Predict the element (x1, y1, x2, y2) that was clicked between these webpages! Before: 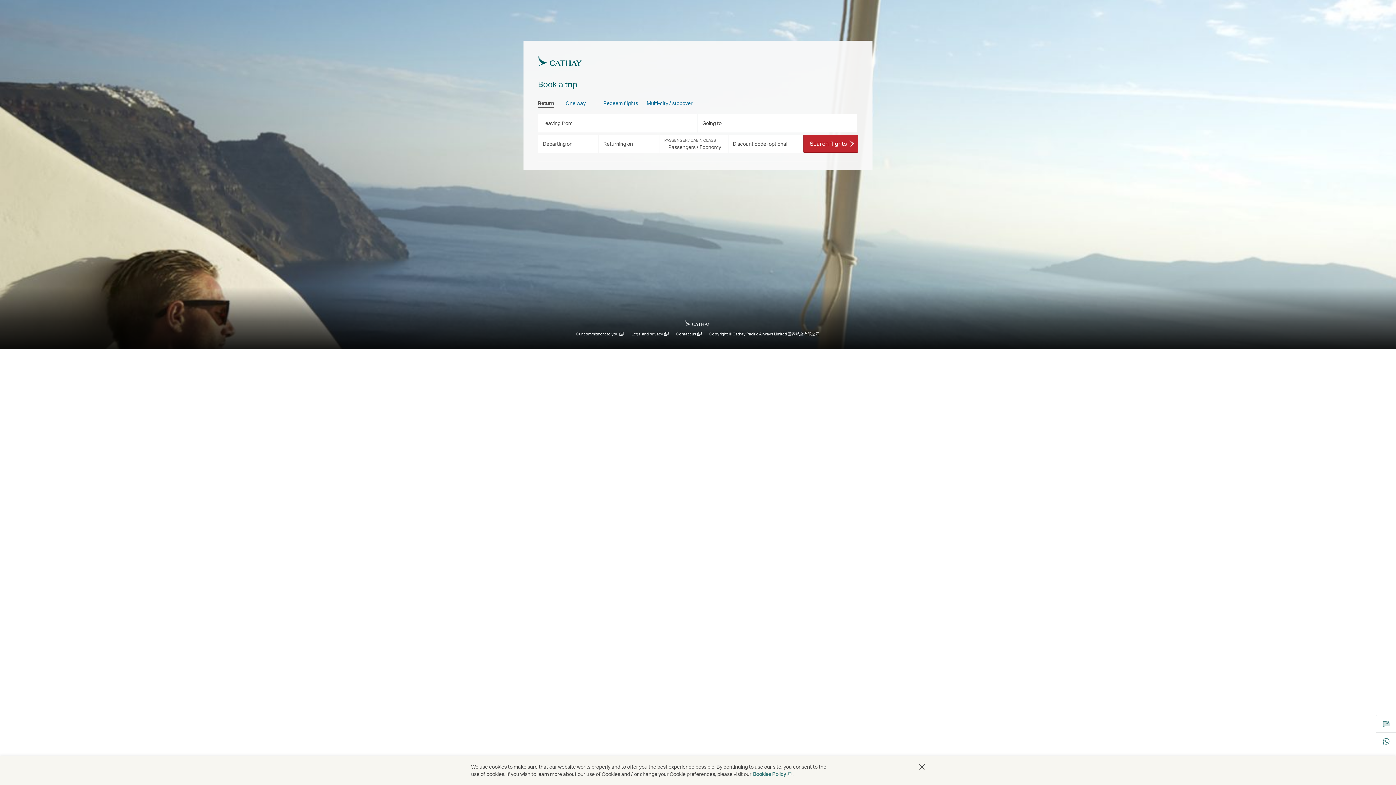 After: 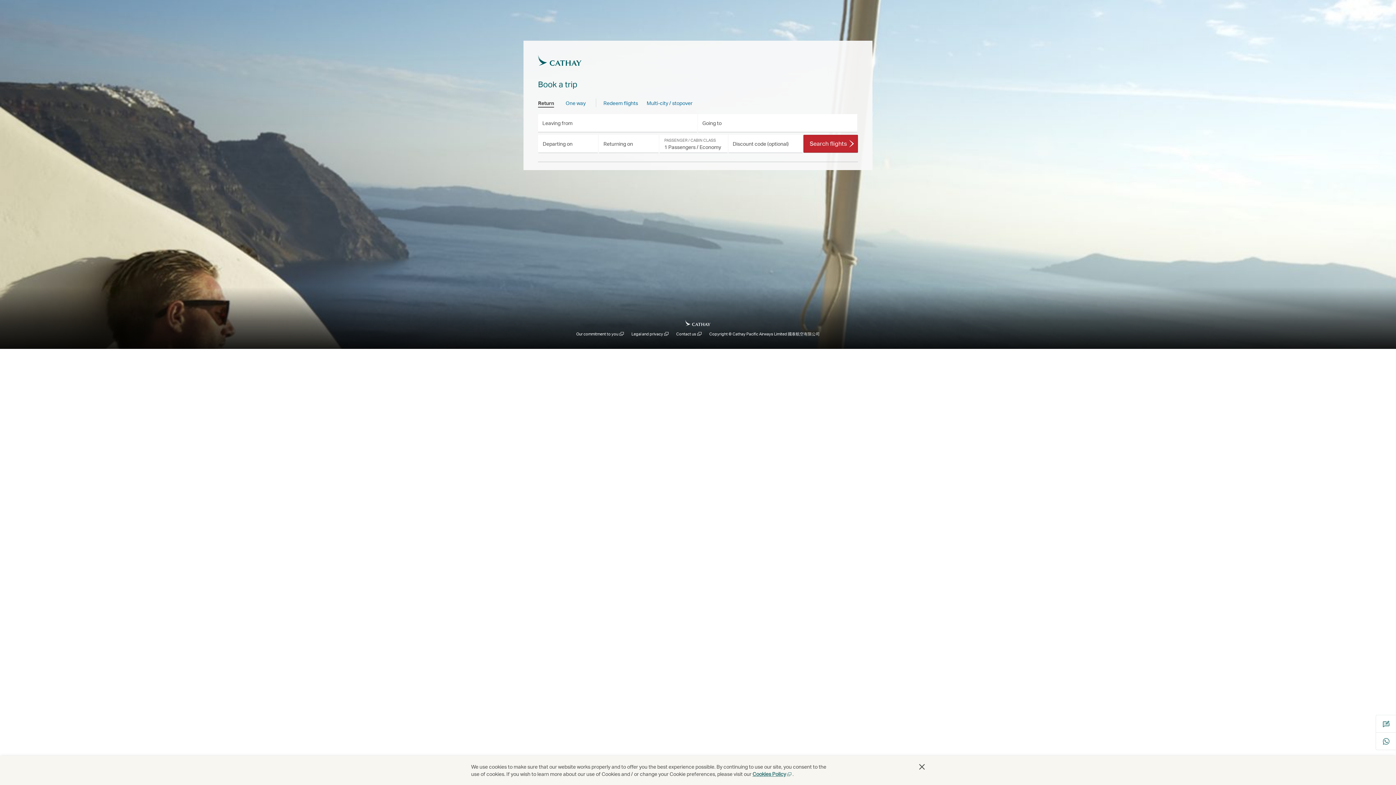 Action: label: Cookies Policy, opens in a new tab bbox: (752, 771, 792, 777)